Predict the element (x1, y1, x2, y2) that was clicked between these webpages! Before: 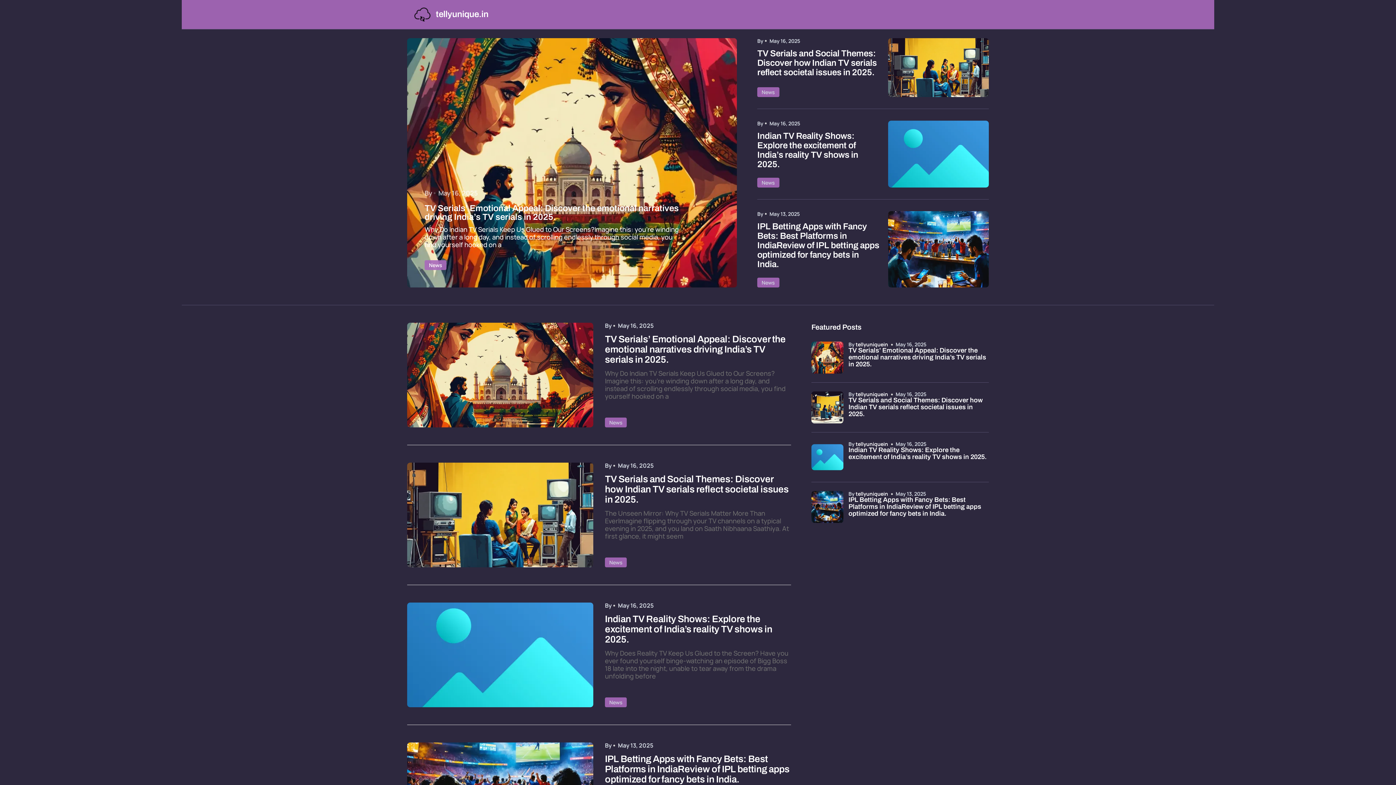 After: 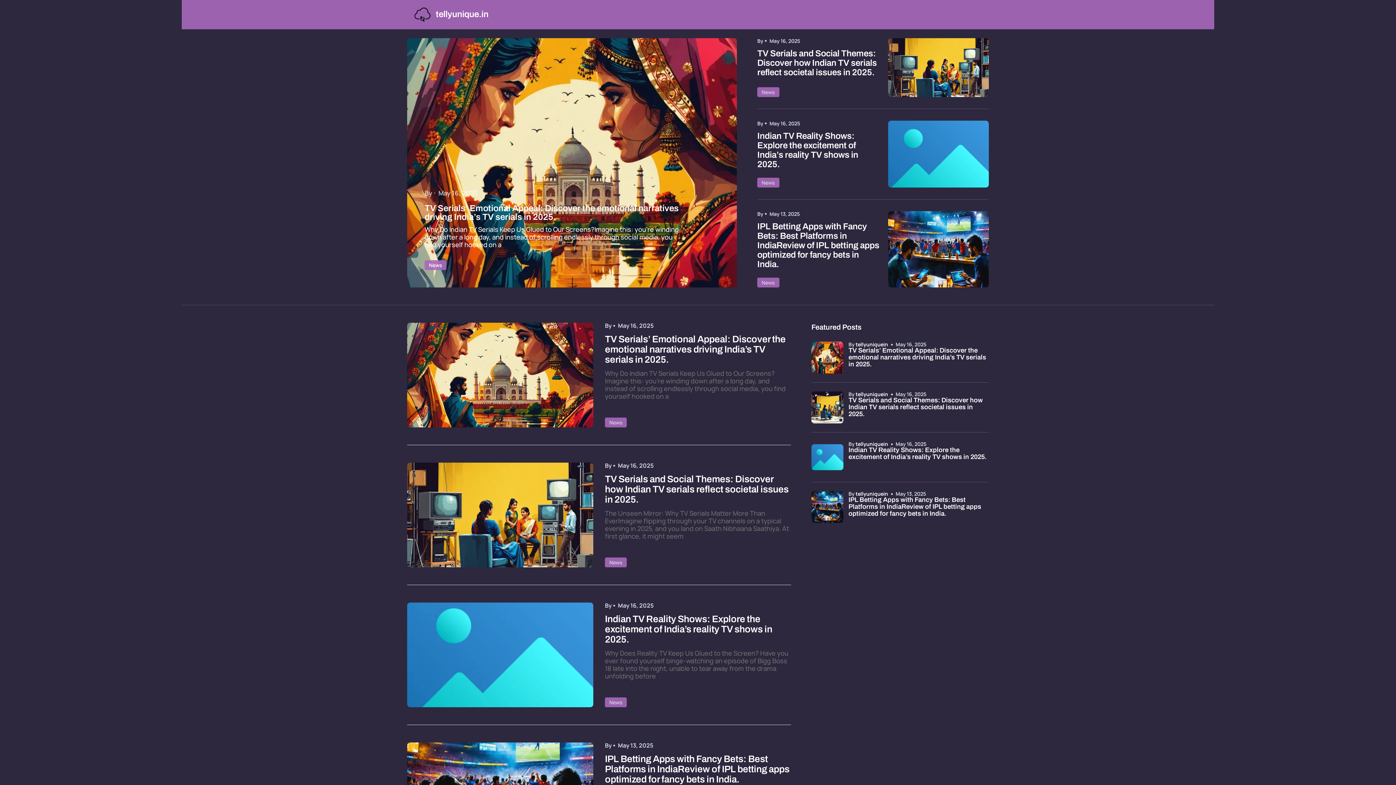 Action: label: News bbox: (757, 87, 779, 97)